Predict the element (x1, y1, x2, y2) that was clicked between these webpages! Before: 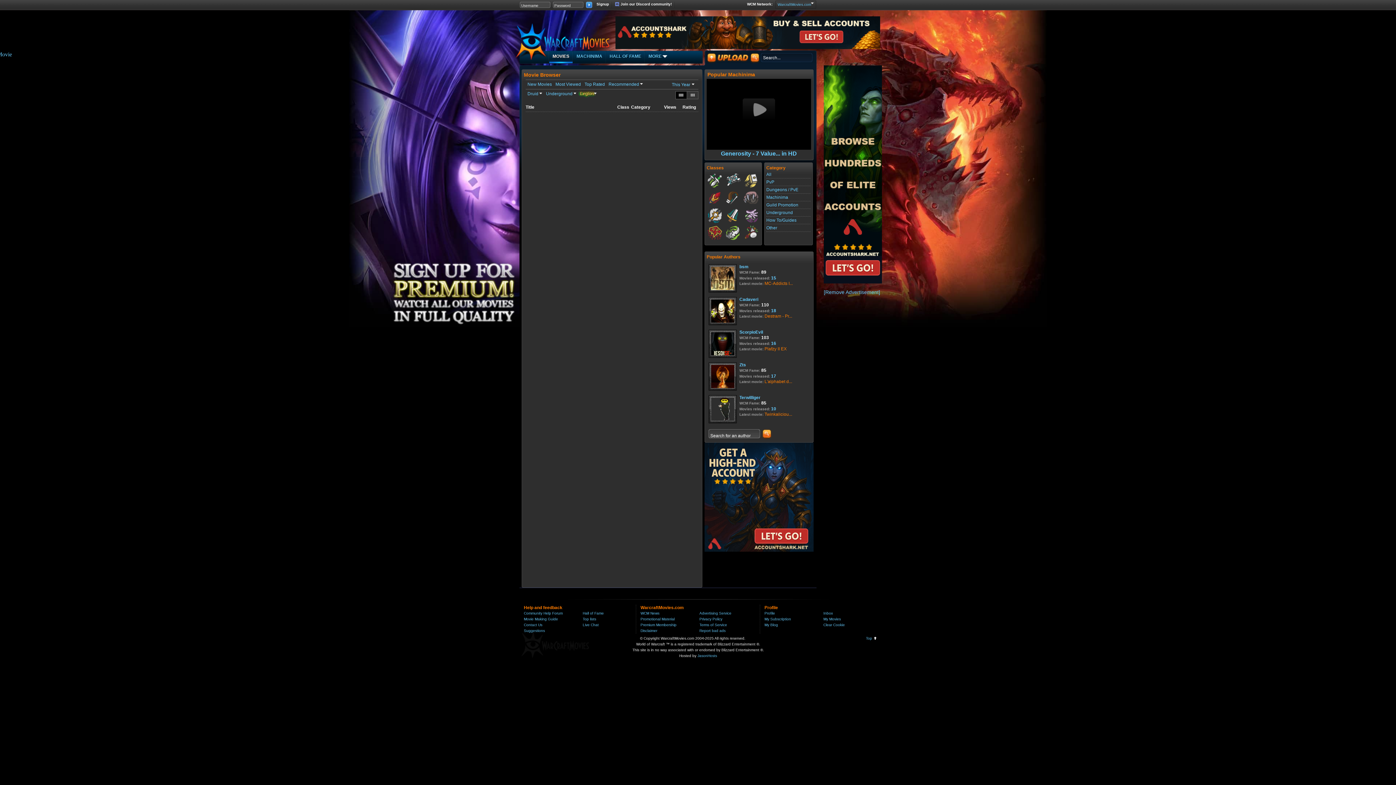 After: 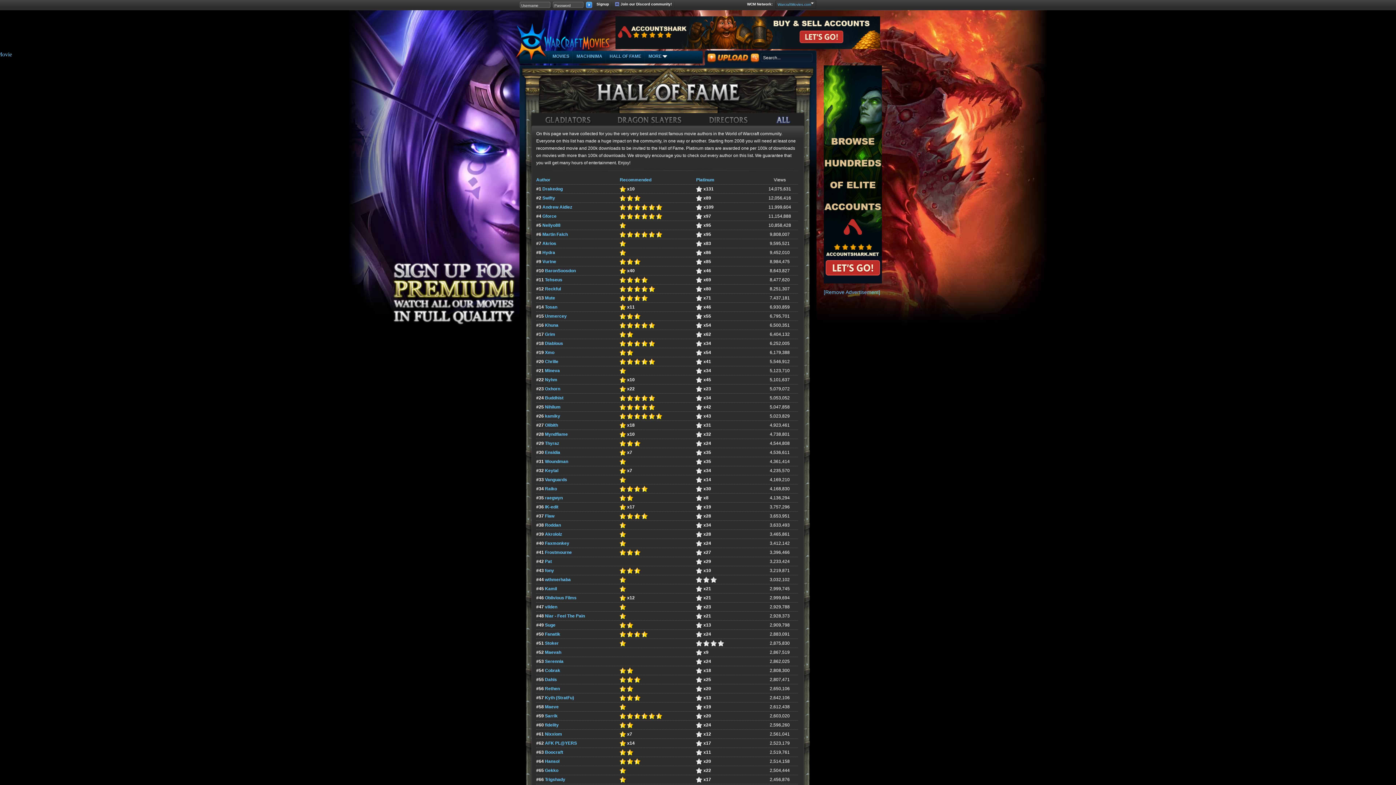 Action: label: Hall of Fame bbox: (582, 611, 604, 615)